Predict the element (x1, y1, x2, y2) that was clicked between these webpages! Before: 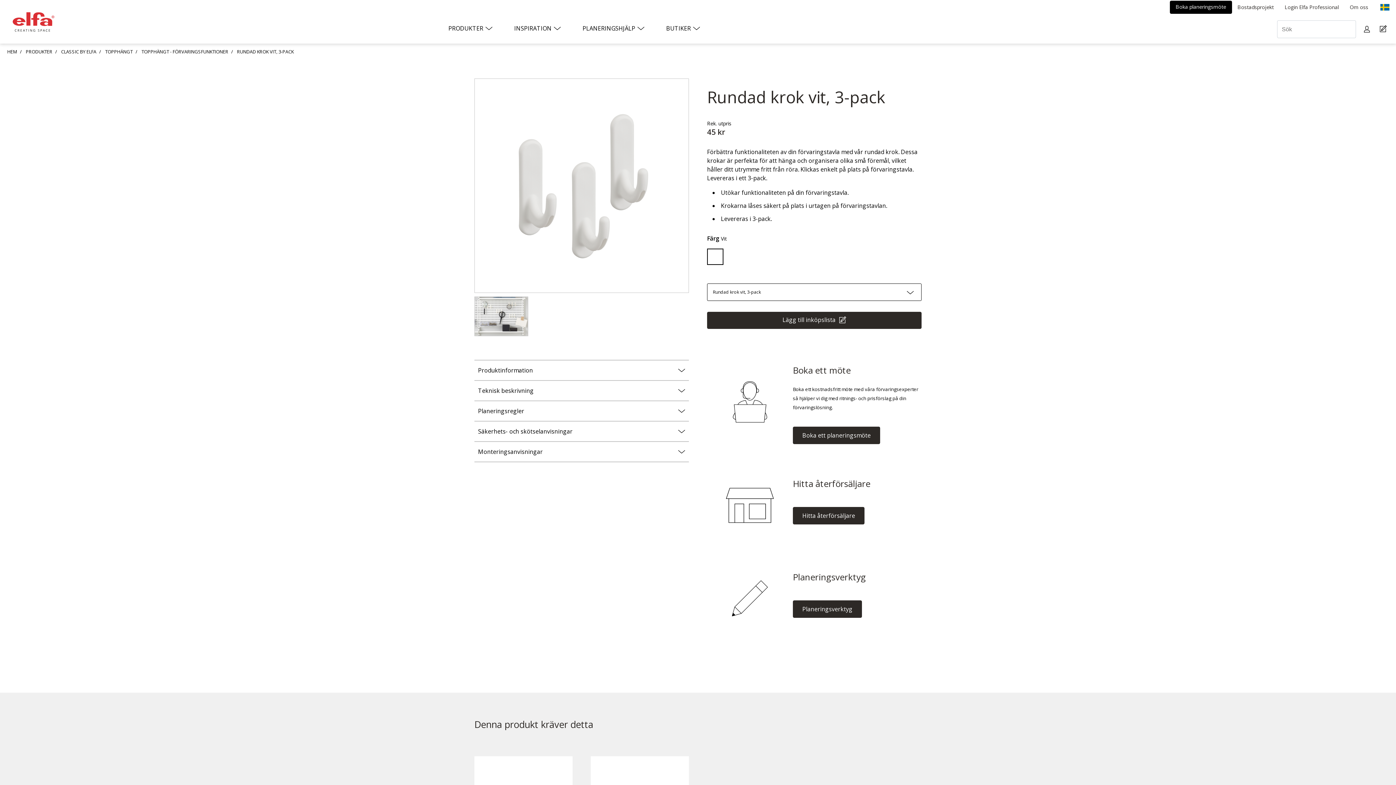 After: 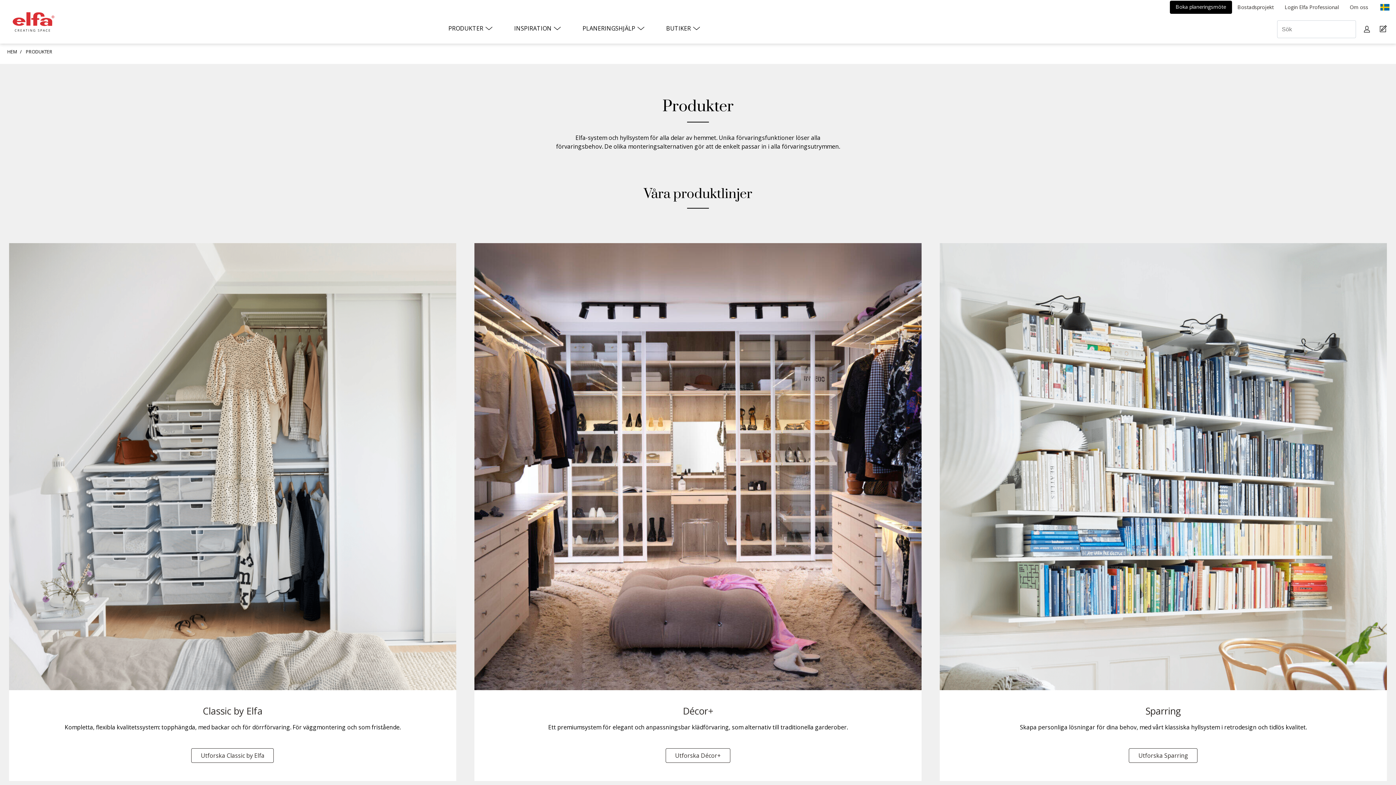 Action: bbox: (24, 46, 54, 56) label: PRODUKTER